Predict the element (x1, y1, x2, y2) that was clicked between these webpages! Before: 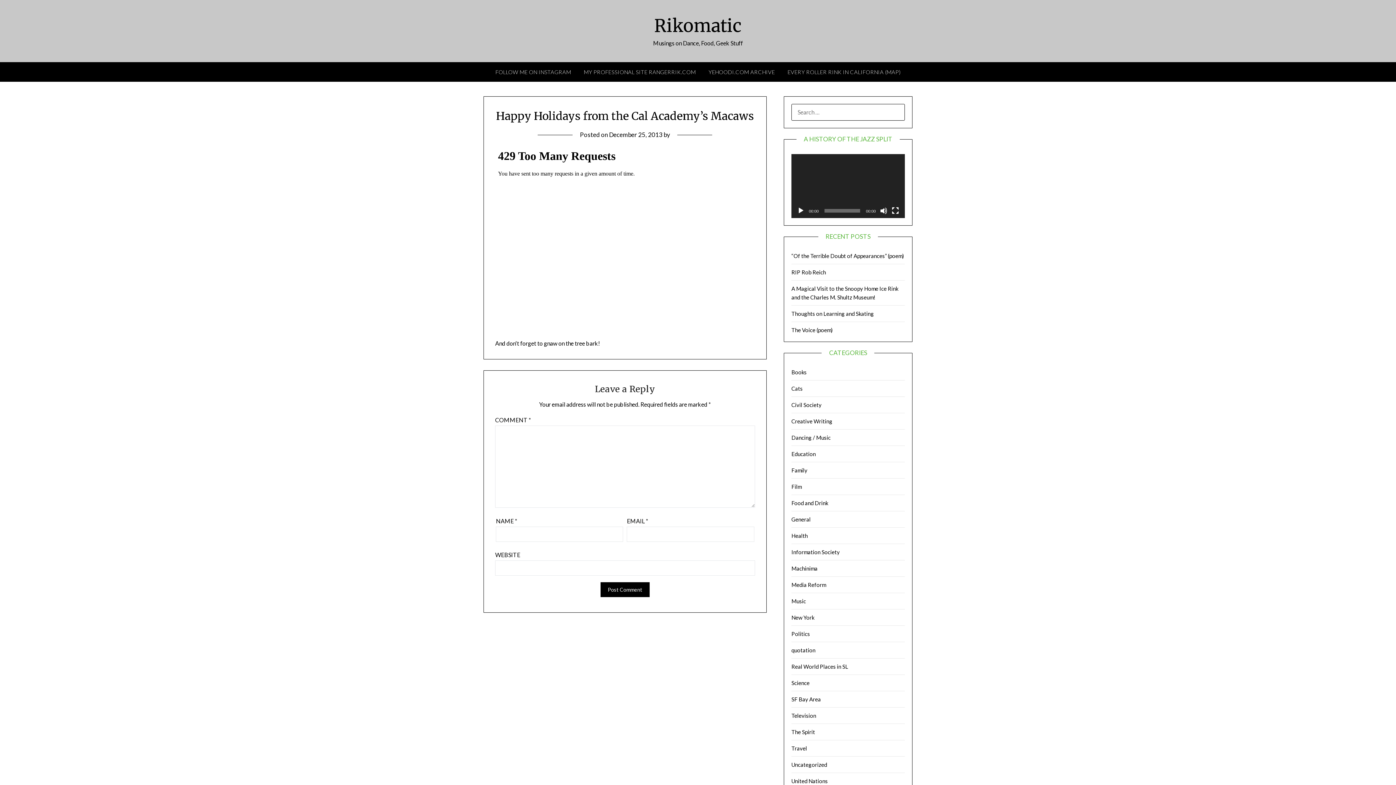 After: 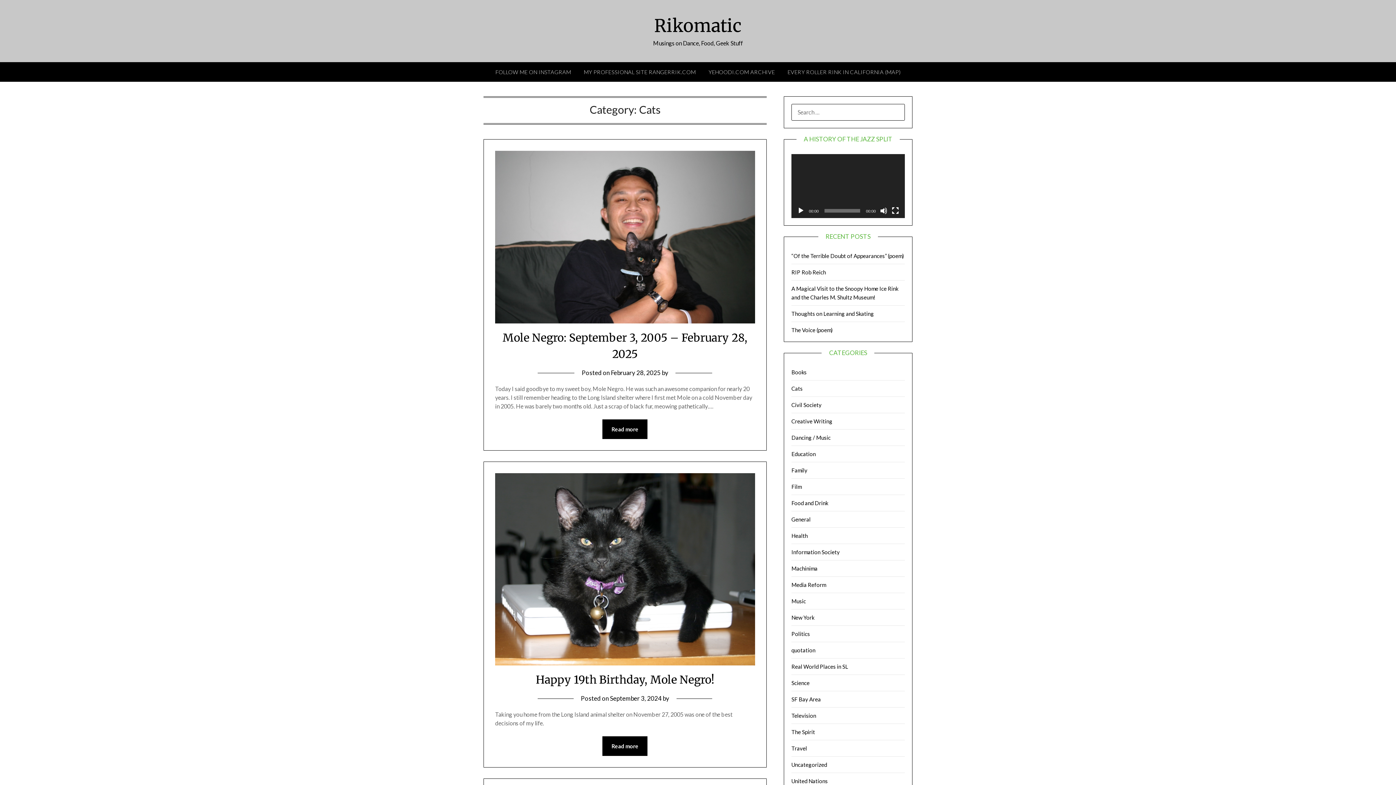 Action: label: Cats bbox: (791, 385, 802, 391)